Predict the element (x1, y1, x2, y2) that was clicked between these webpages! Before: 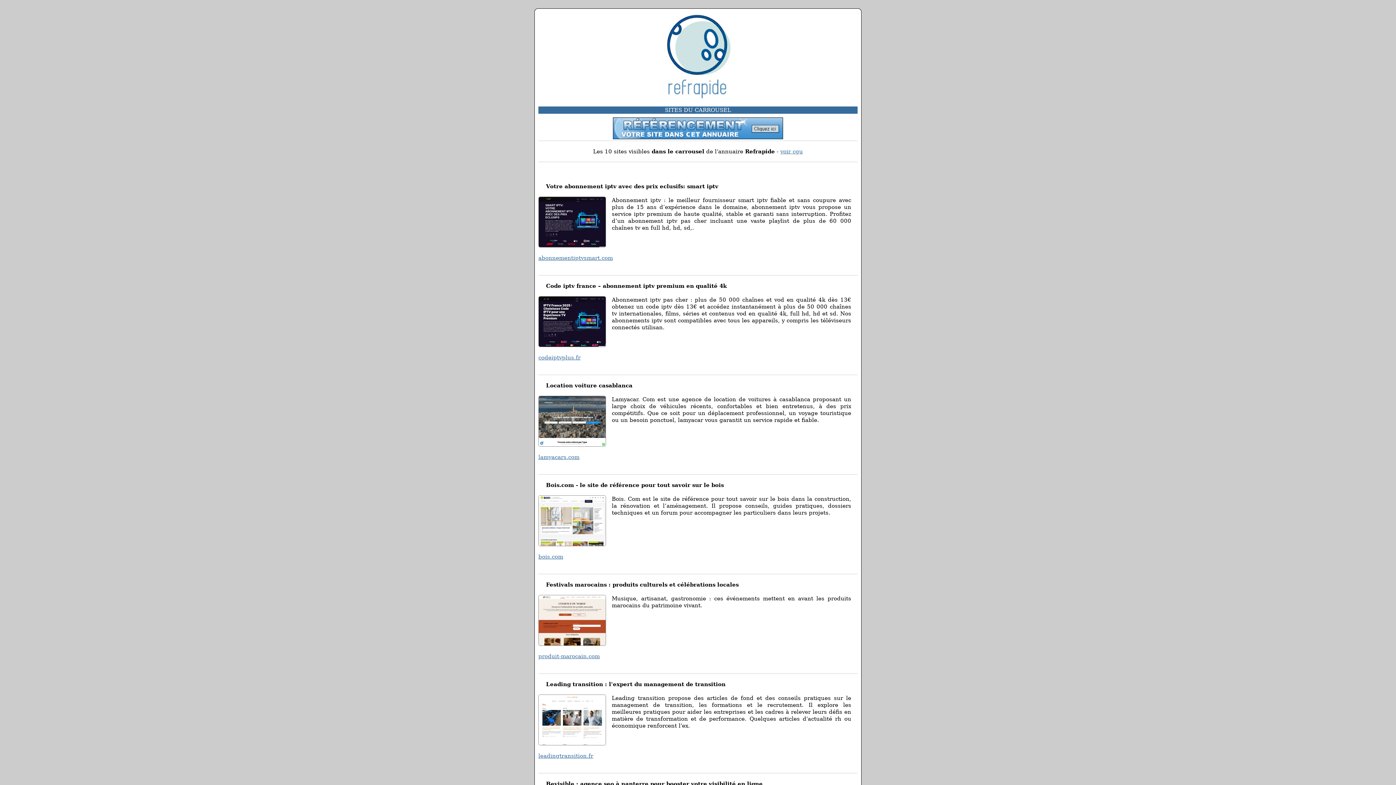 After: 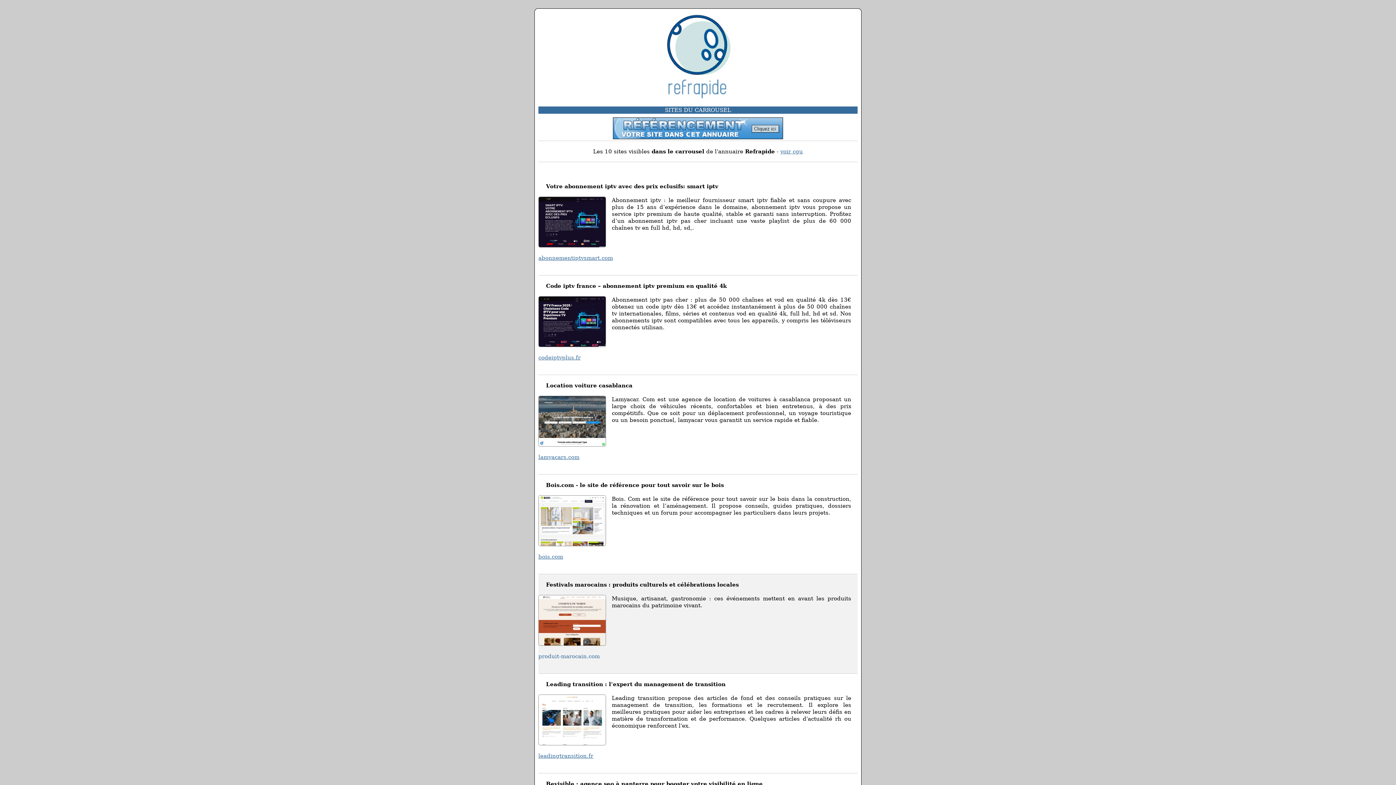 Action: bbox: (538, 653, 600, 660) label: produit-marocain.com